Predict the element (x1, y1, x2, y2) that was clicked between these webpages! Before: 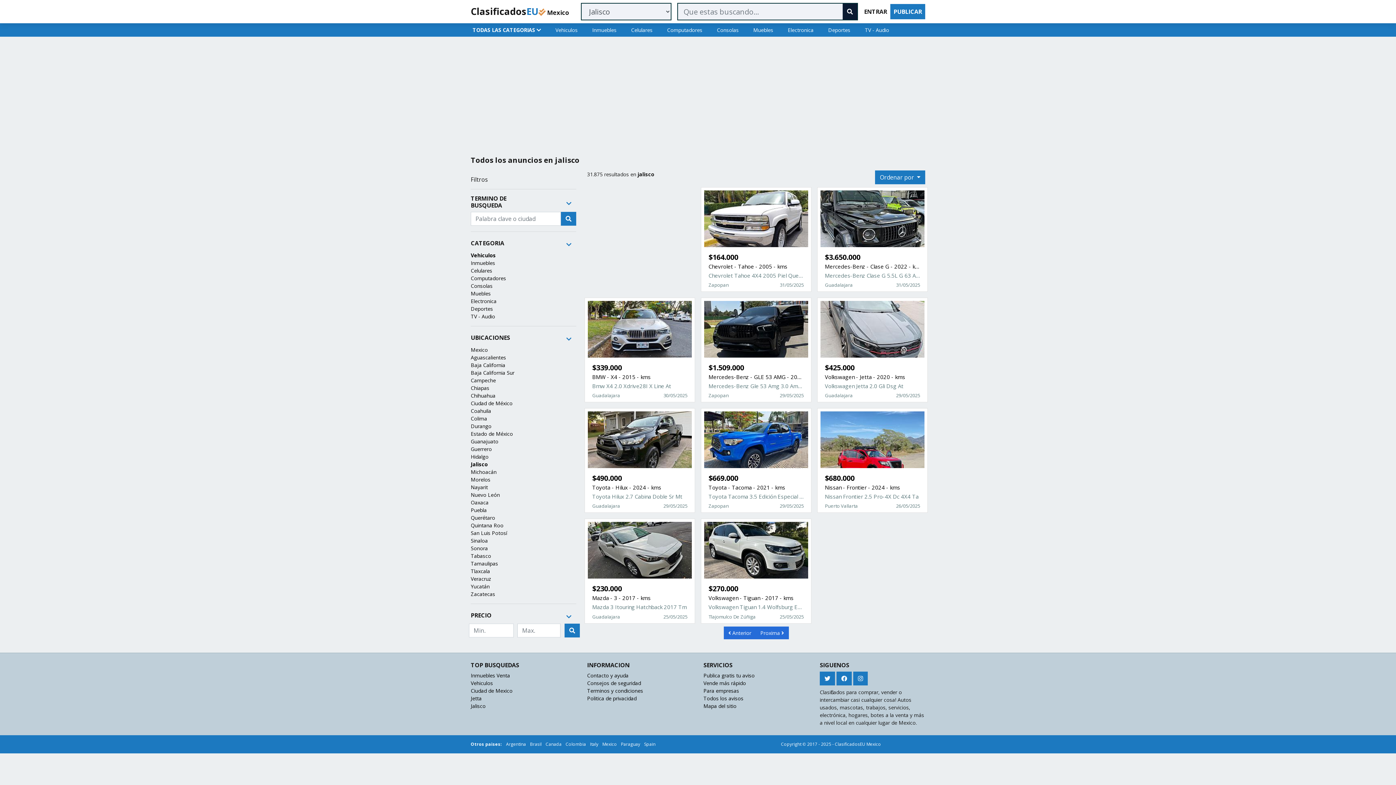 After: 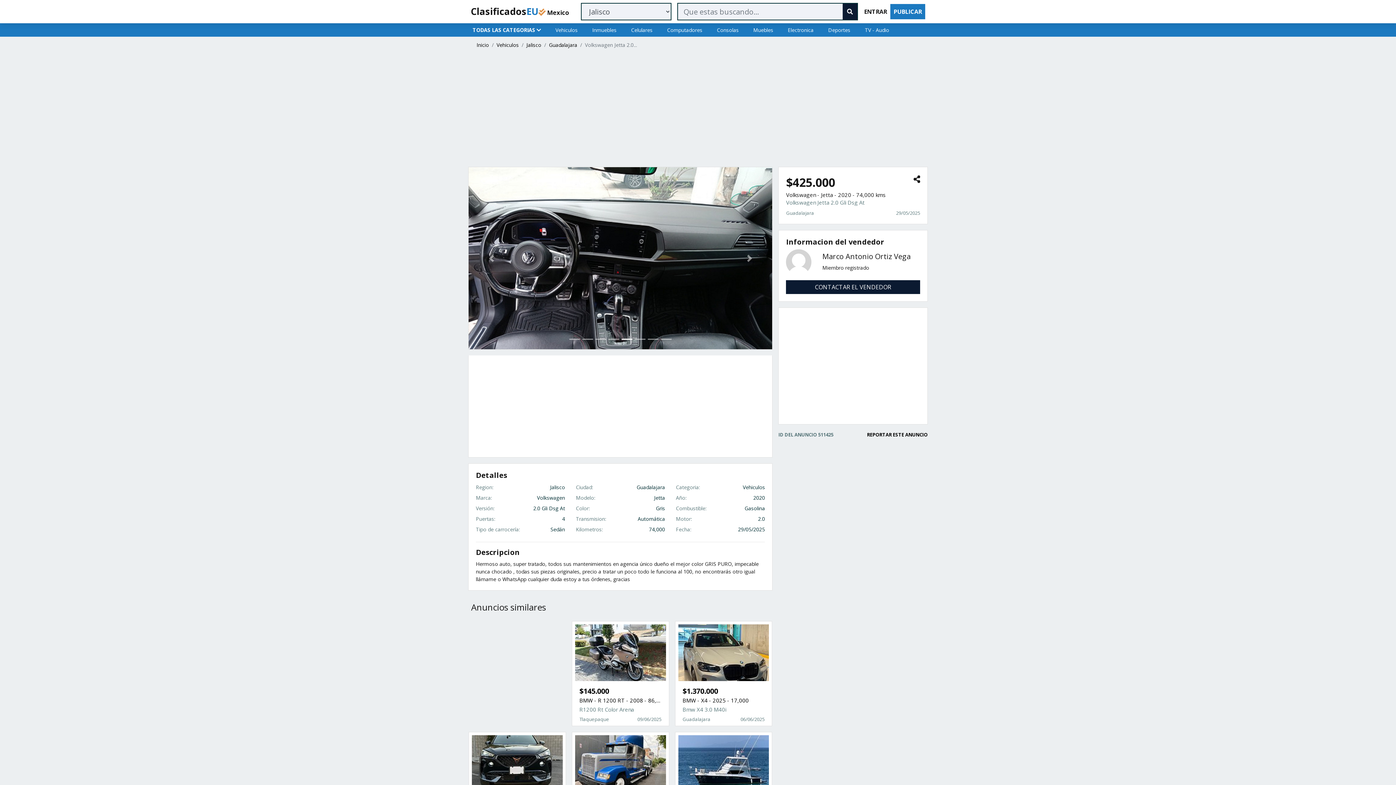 Action: label: $425.000

Volkswagen - Jetta - 2020 - kms

Volkswagen Jetta 2.0 Gli Dsg At

Guadalajara

29/05/2025 bbox: (814, 294, 930, 405)